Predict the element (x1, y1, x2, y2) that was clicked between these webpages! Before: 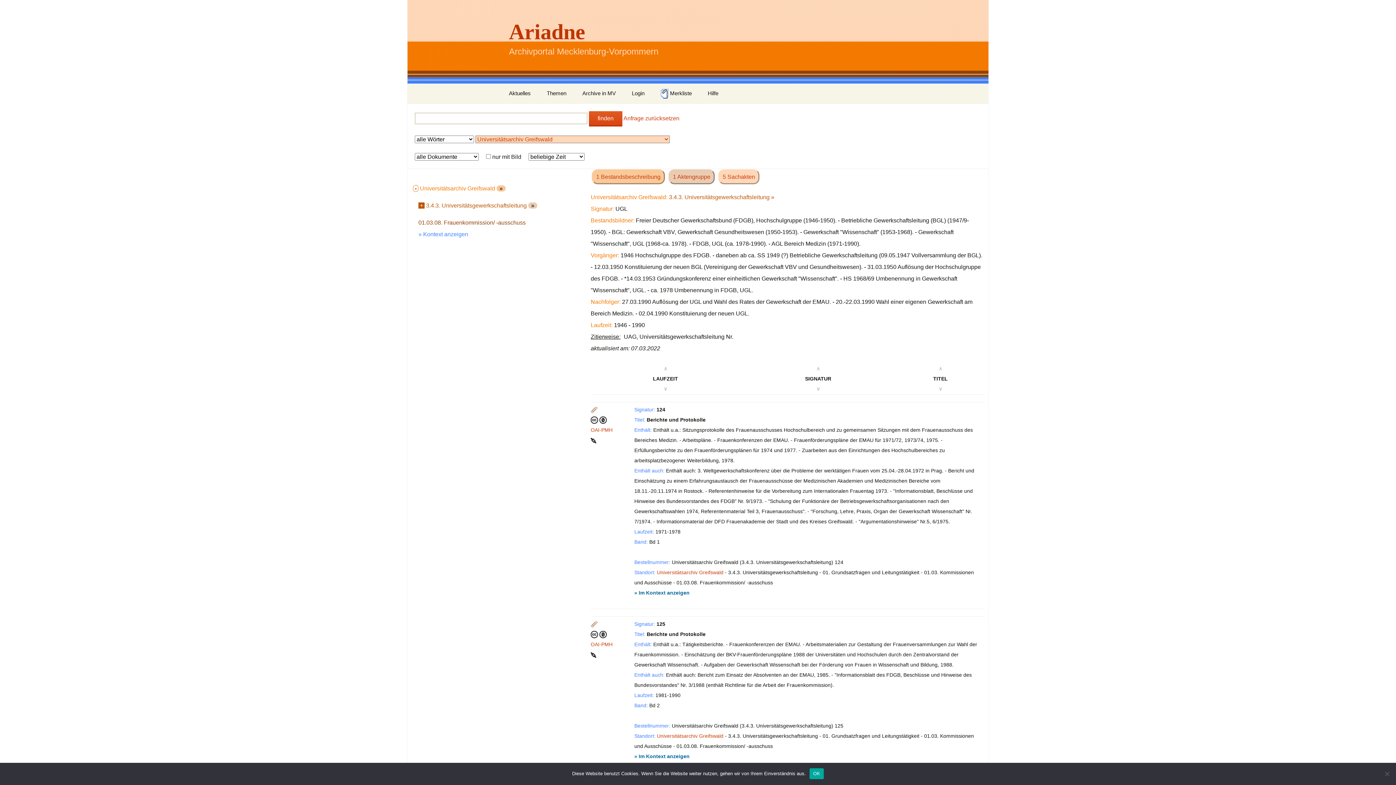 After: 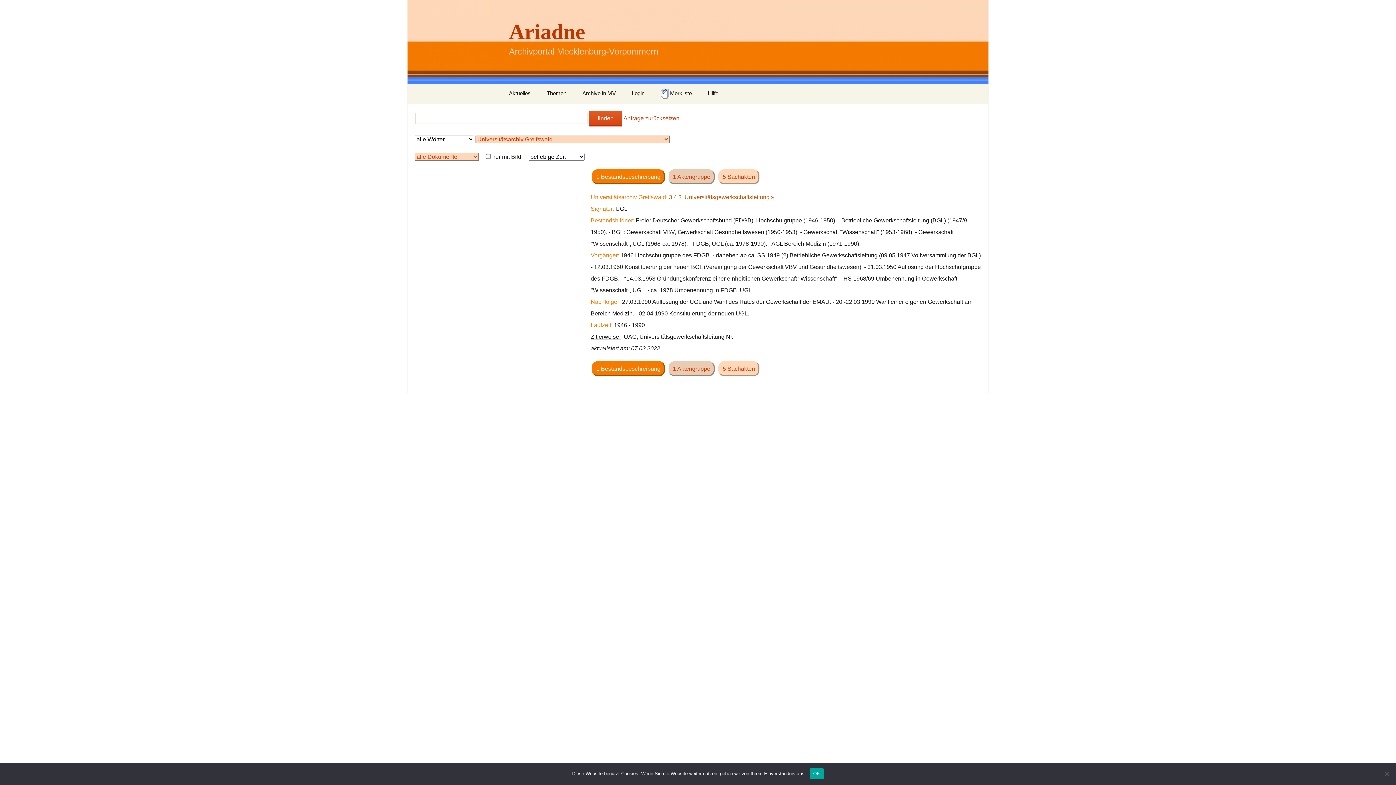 Action: label: 1 Bestandsbeschreibung bbox: (592, 169, 665, 184)